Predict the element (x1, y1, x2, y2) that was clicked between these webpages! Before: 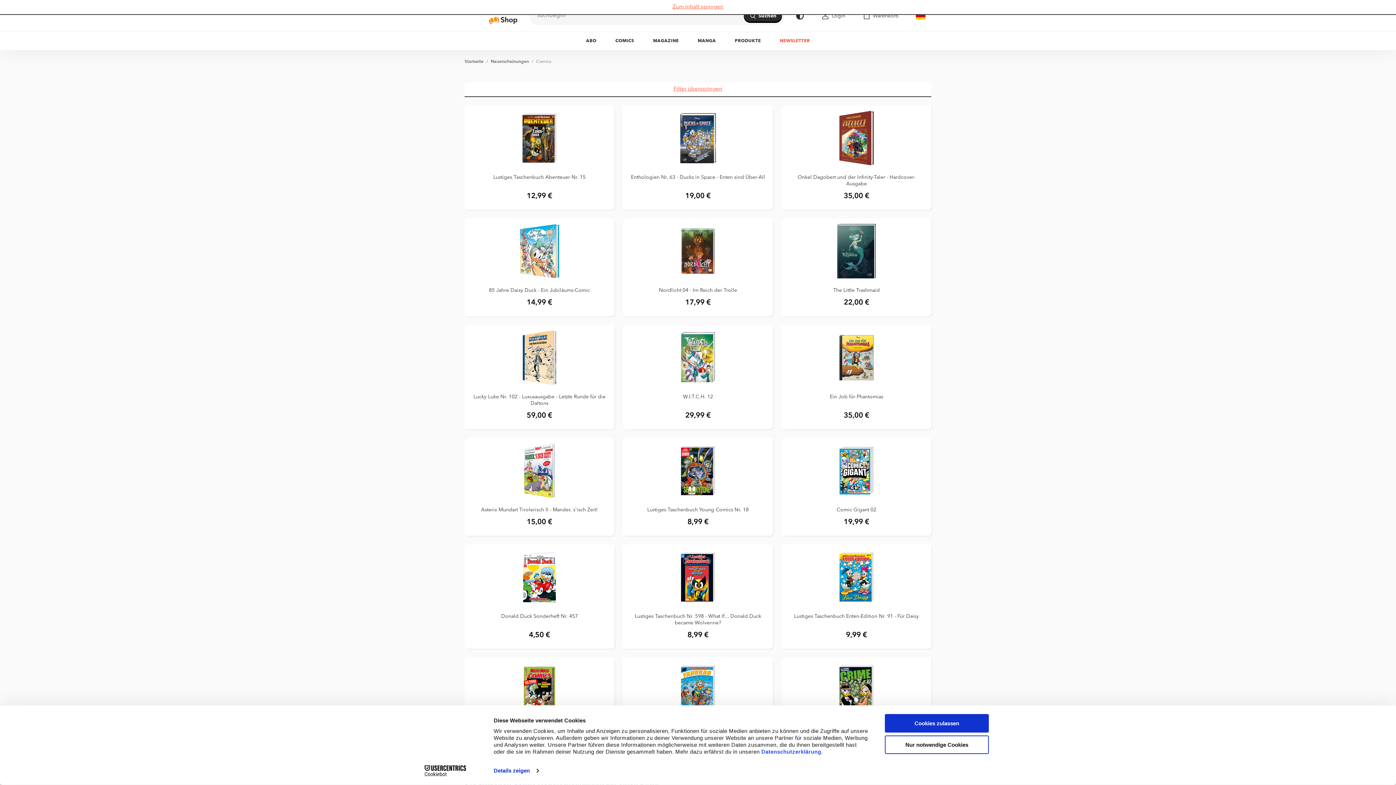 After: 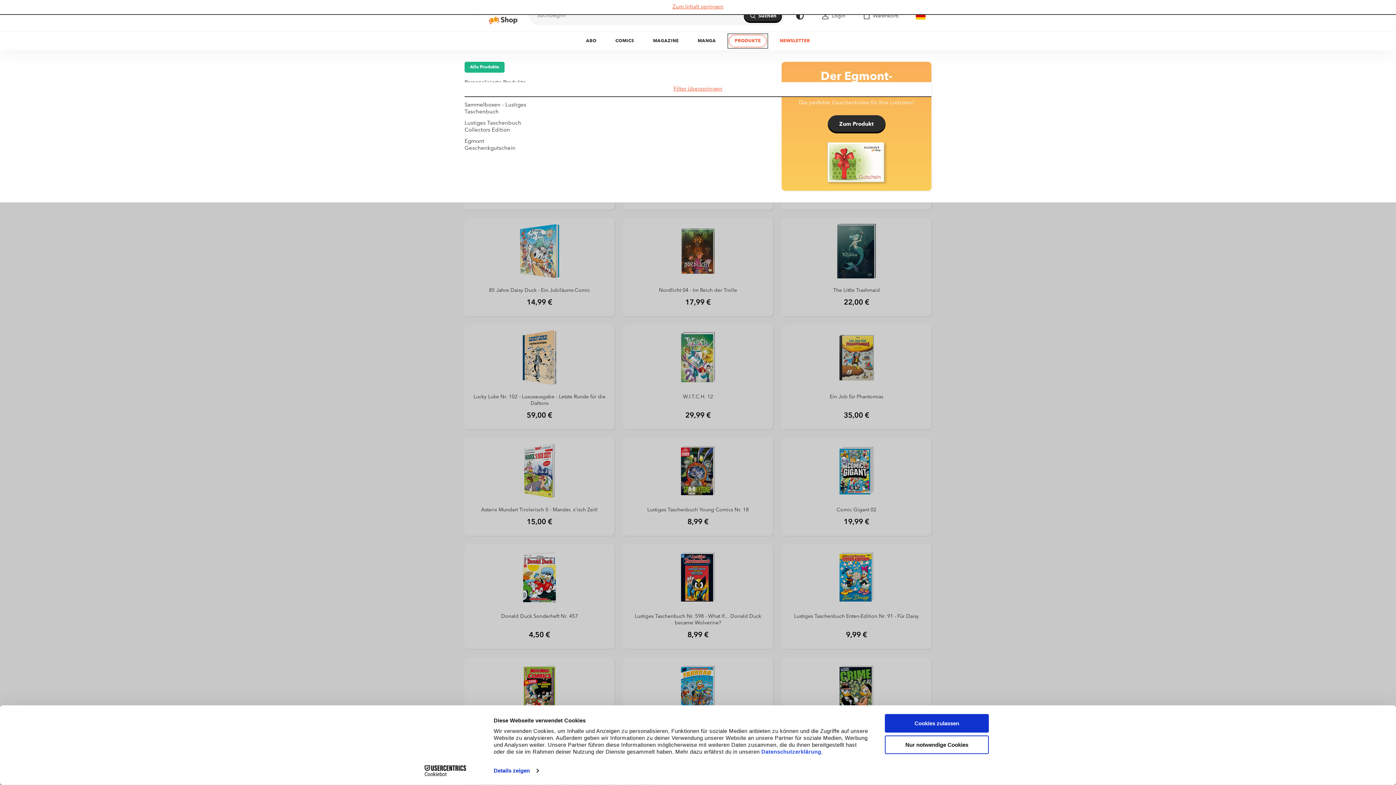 Action: bbox: (729, 34, 766, 47) label: PRODUKTE